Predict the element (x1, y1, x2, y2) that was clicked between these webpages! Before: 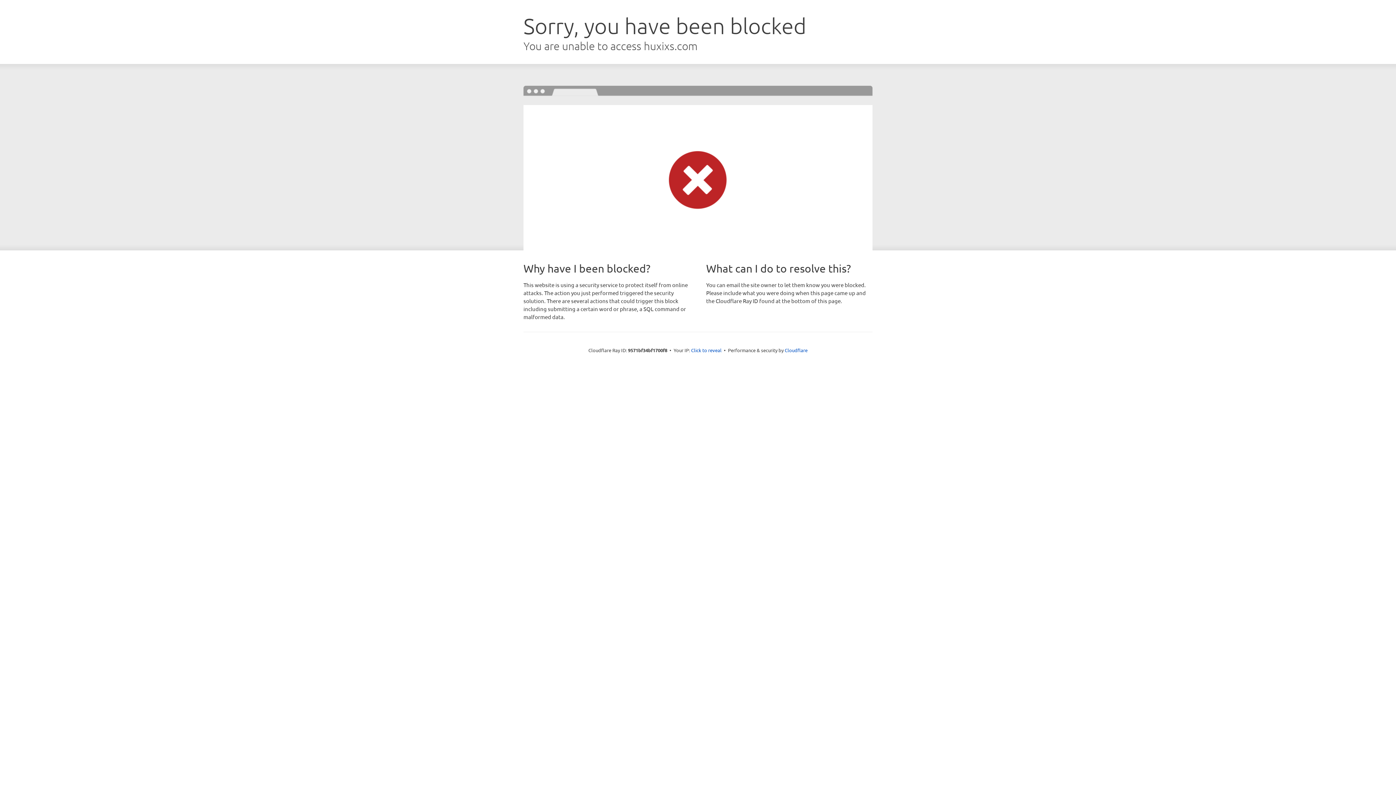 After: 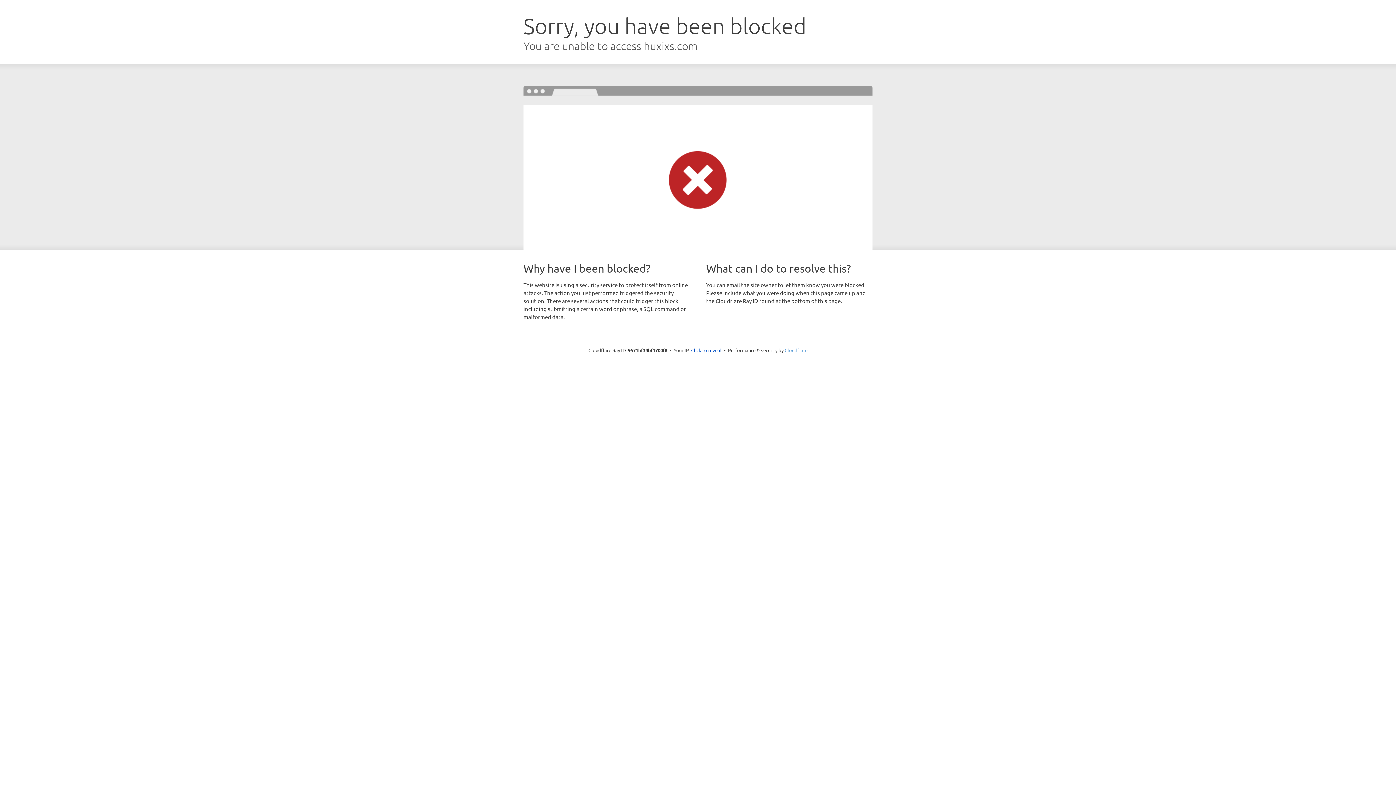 Action: bbox: (784, 347, 807, 353) label: Cloudflare